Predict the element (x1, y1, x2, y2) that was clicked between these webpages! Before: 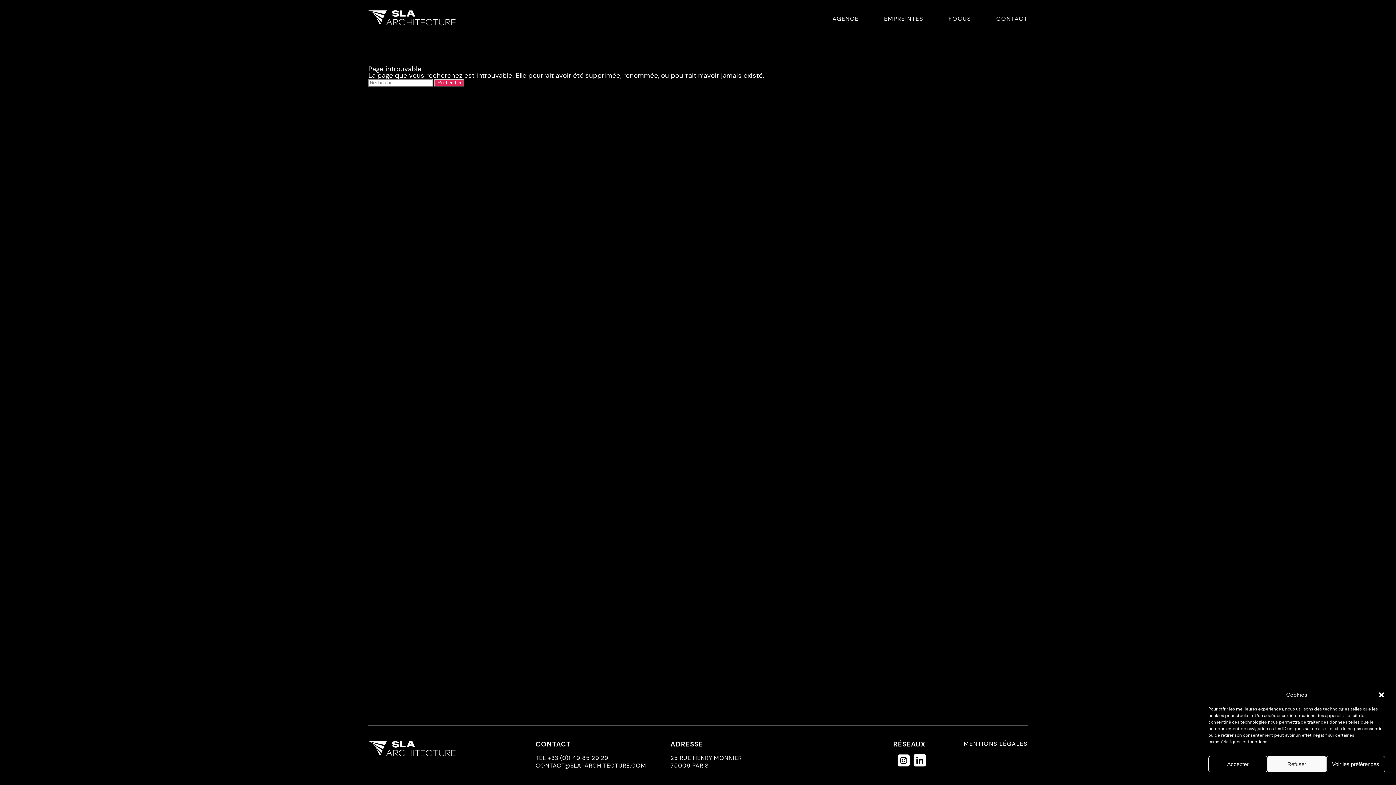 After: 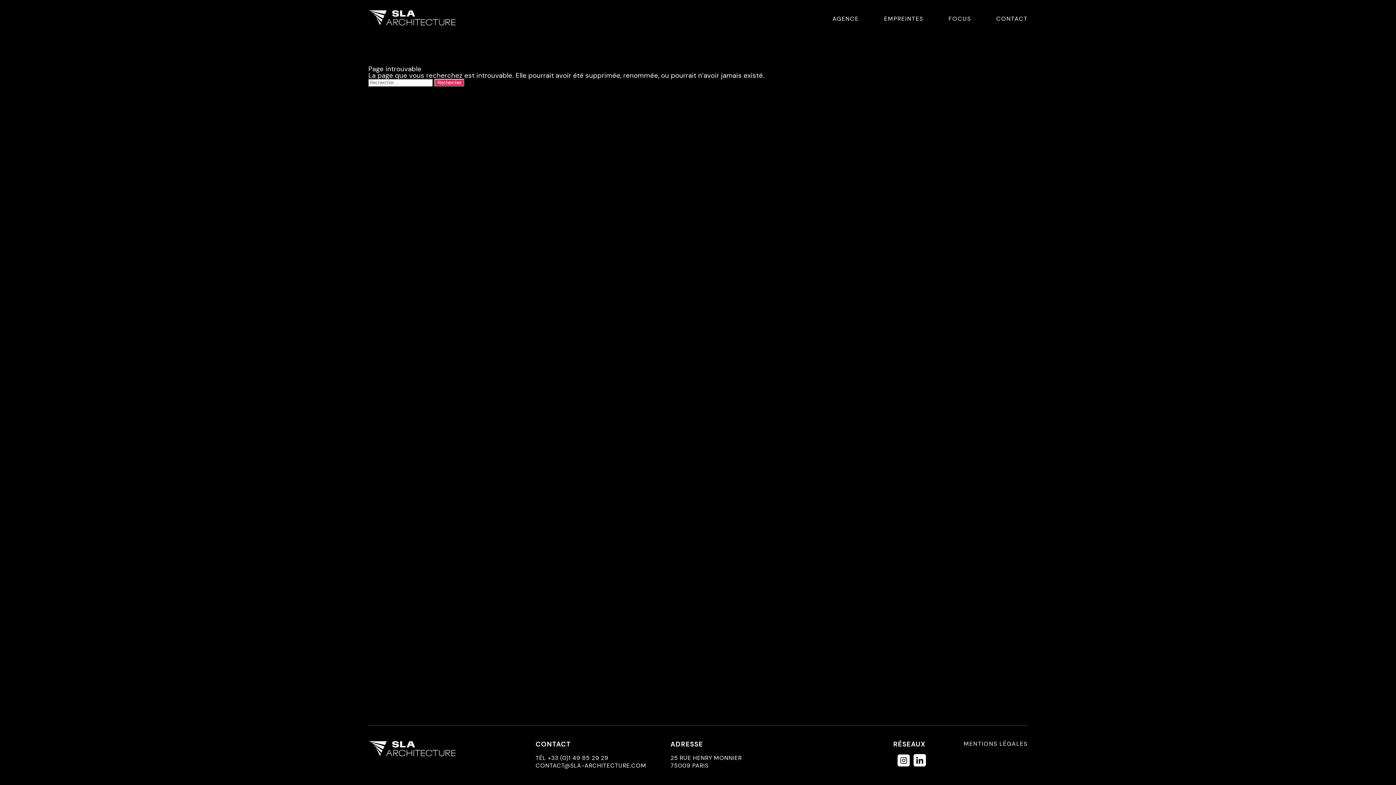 Action: bbox: (1378, 691, 1385, 698) label: Fermer la boîte de dialogue